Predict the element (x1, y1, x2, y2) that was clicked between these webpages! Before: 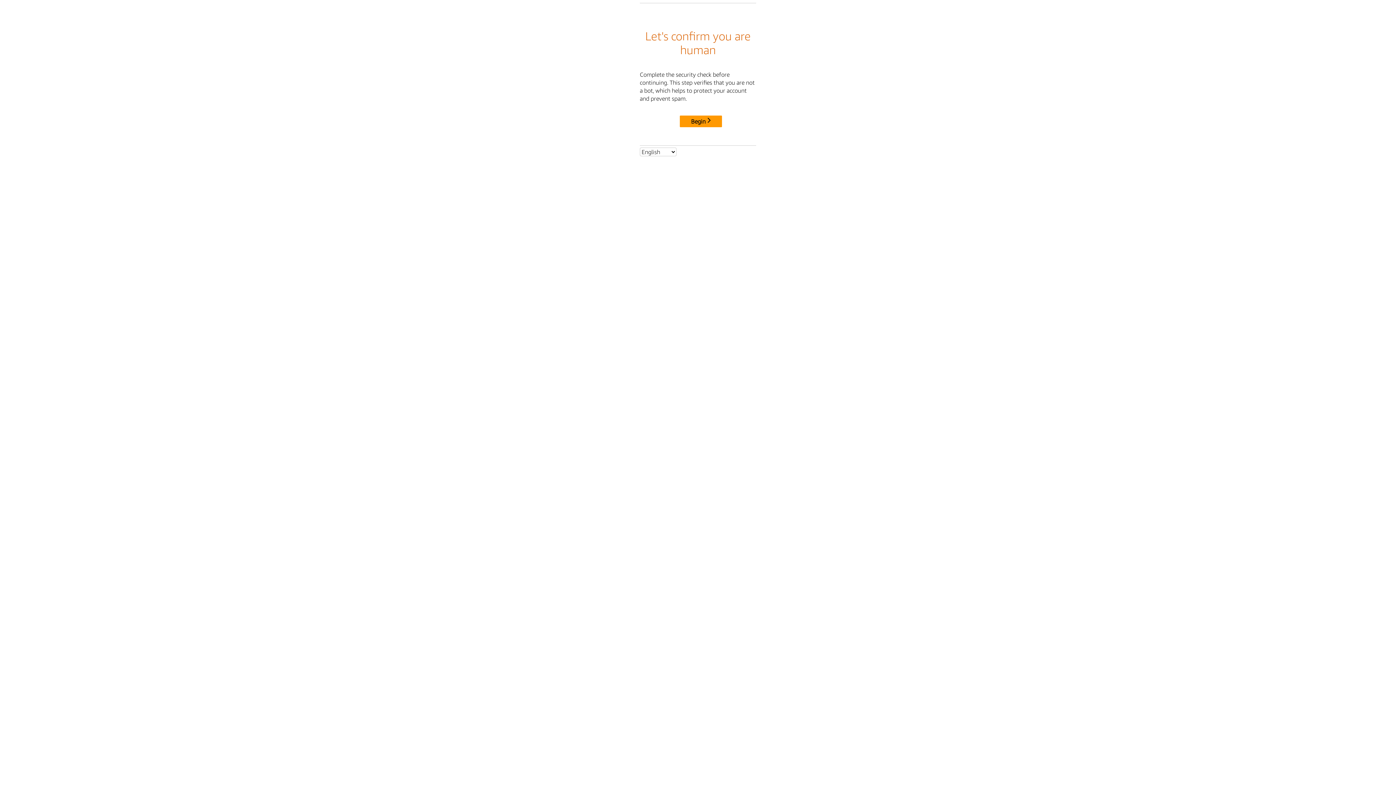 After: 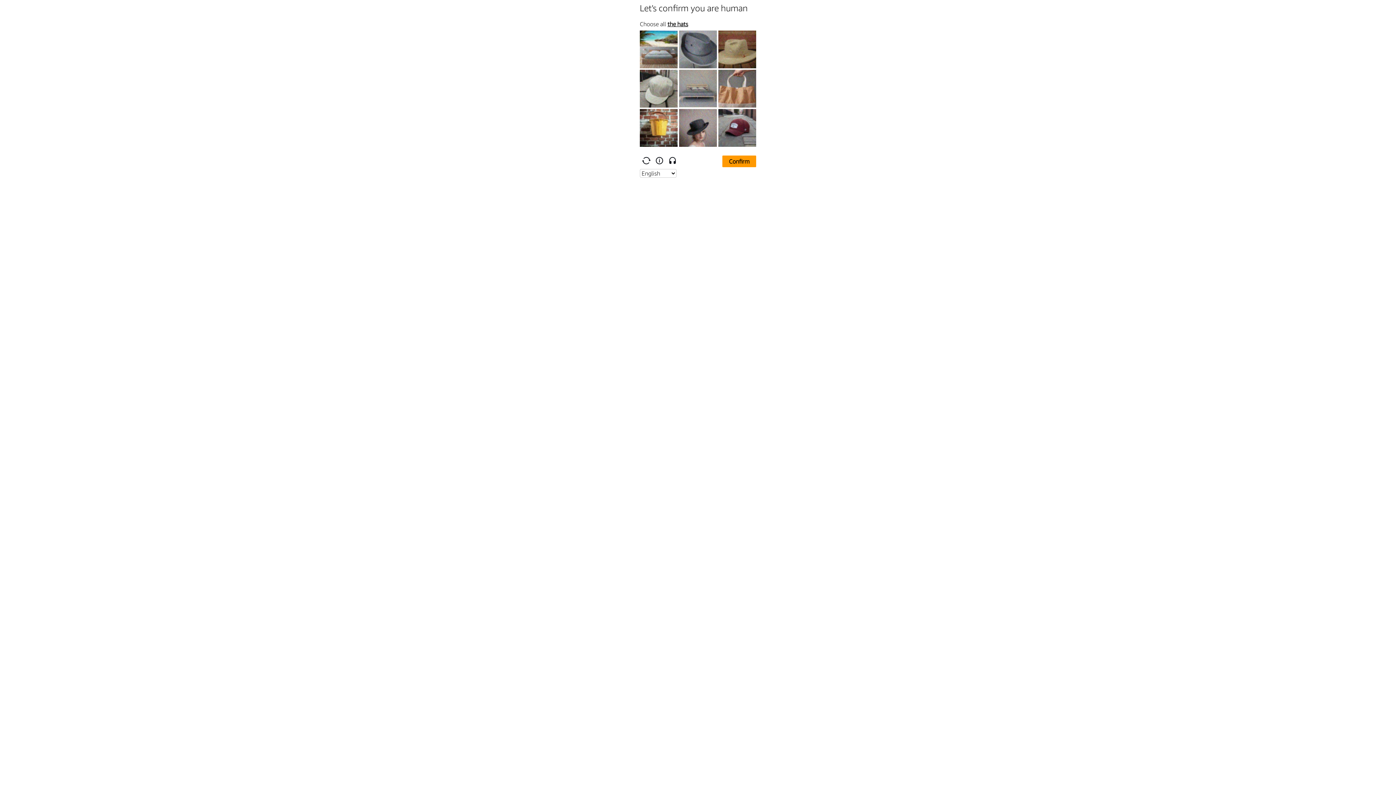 Action: bbox: (680, 115, 722, 127) label: Begin